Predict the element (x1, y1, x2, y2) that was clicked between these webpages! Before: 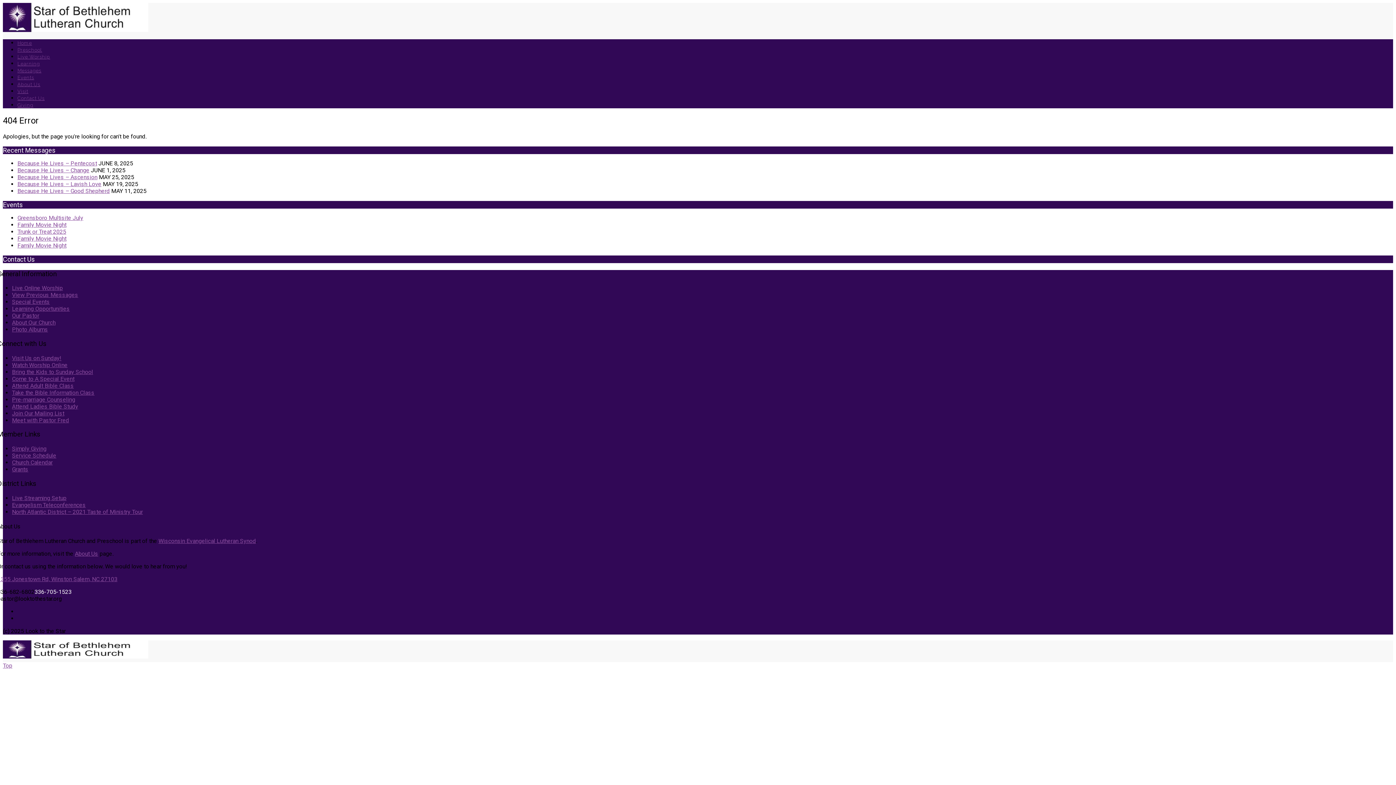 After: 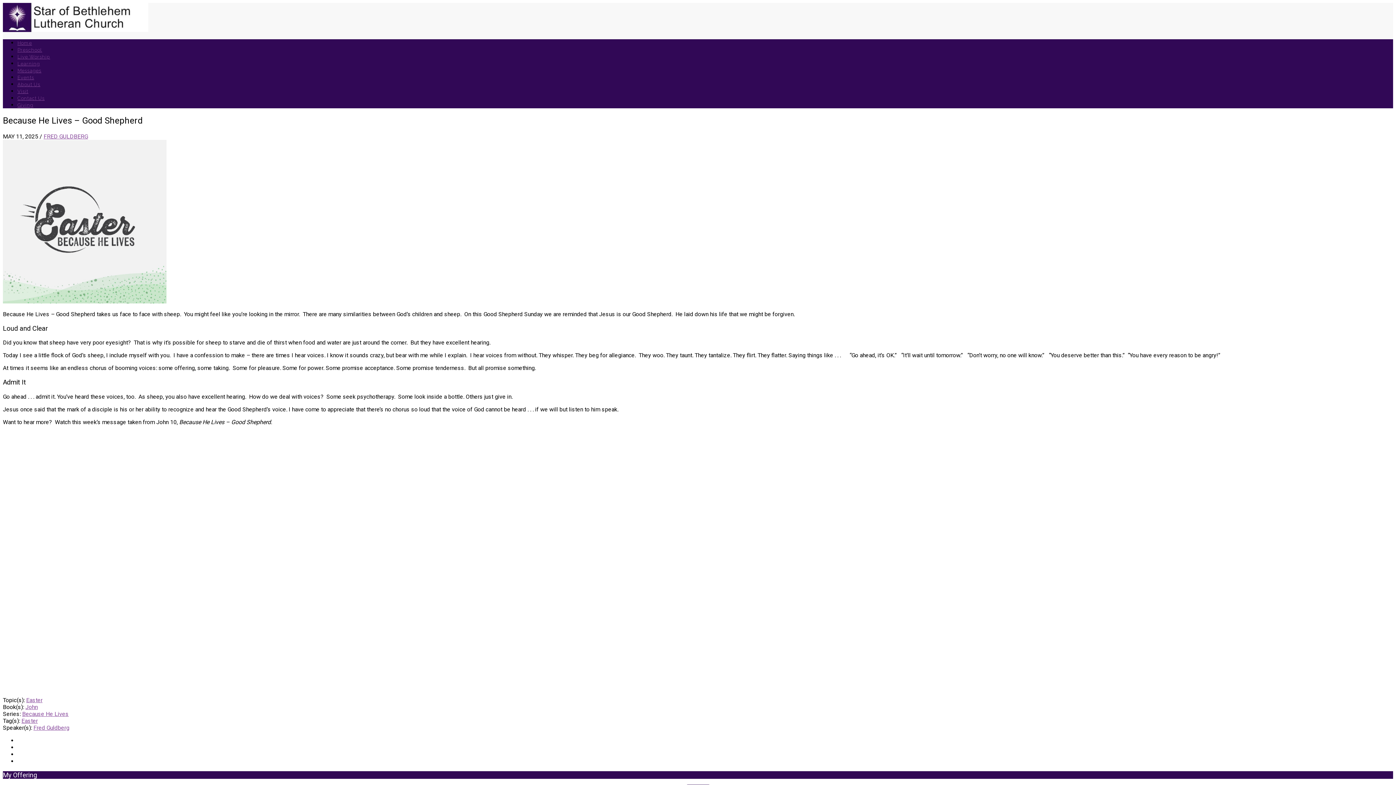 Action: bbox: (17, 187, 109, 194) label: Because He Lives – Good Shepherd